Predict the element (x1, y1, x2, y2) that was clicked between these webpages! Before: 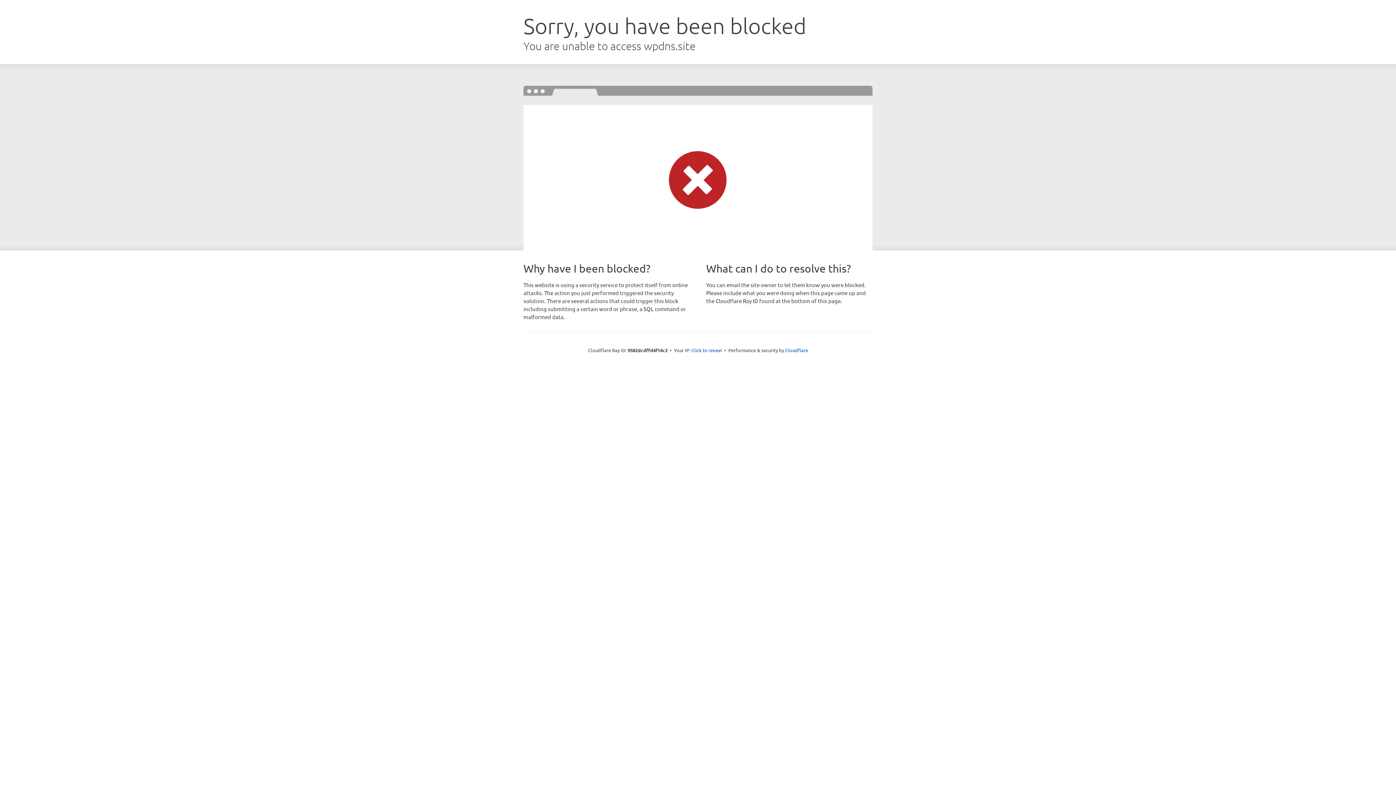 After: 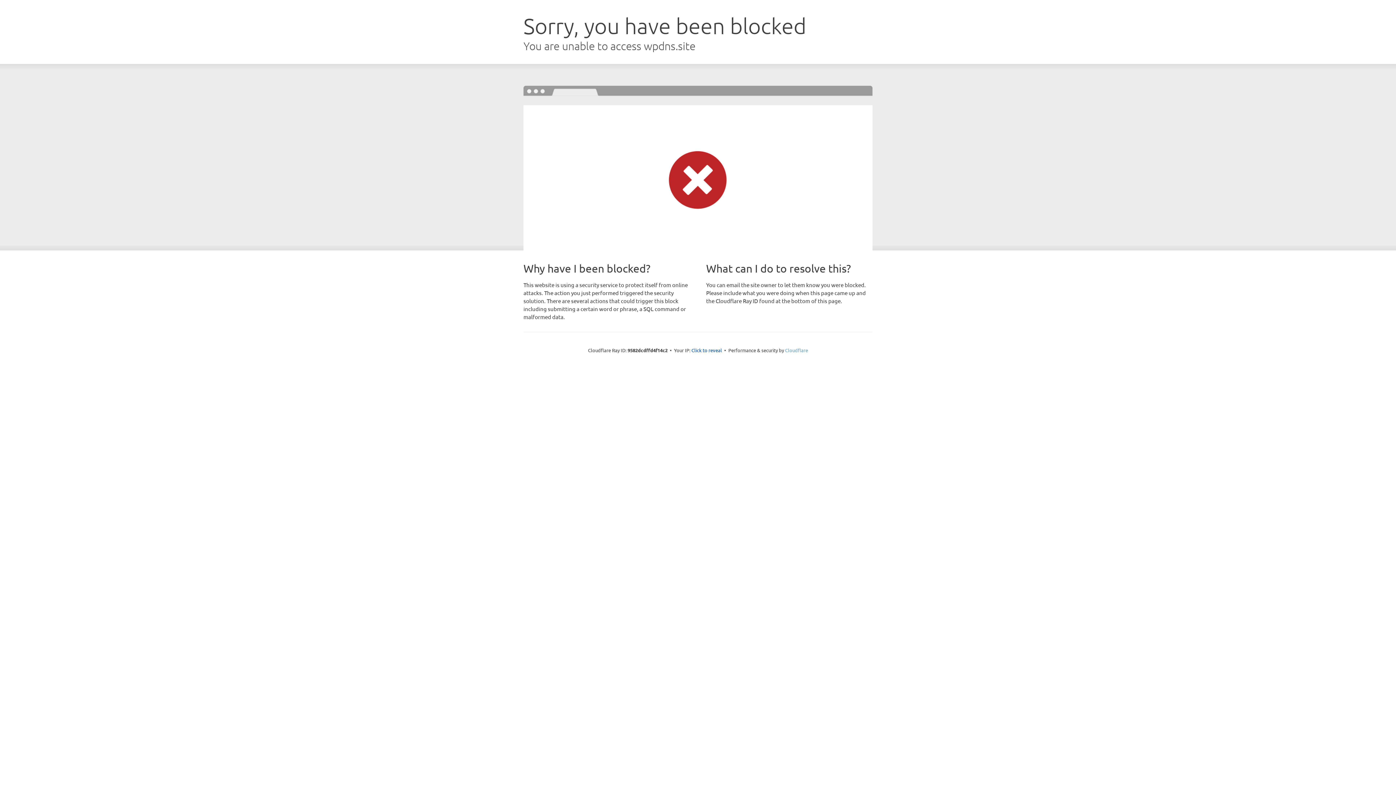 Action: bbox: (785, 347, 808, 353) label: Cloudflare